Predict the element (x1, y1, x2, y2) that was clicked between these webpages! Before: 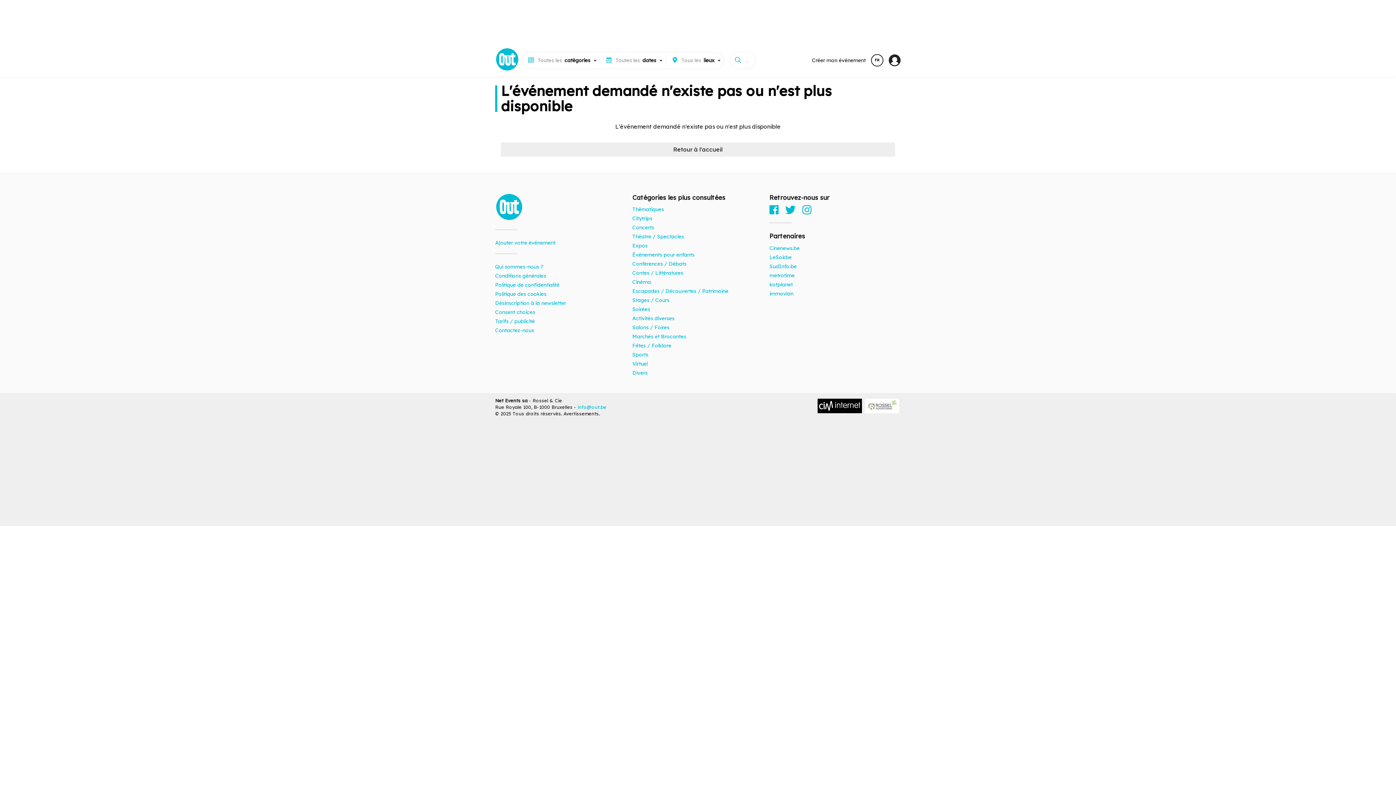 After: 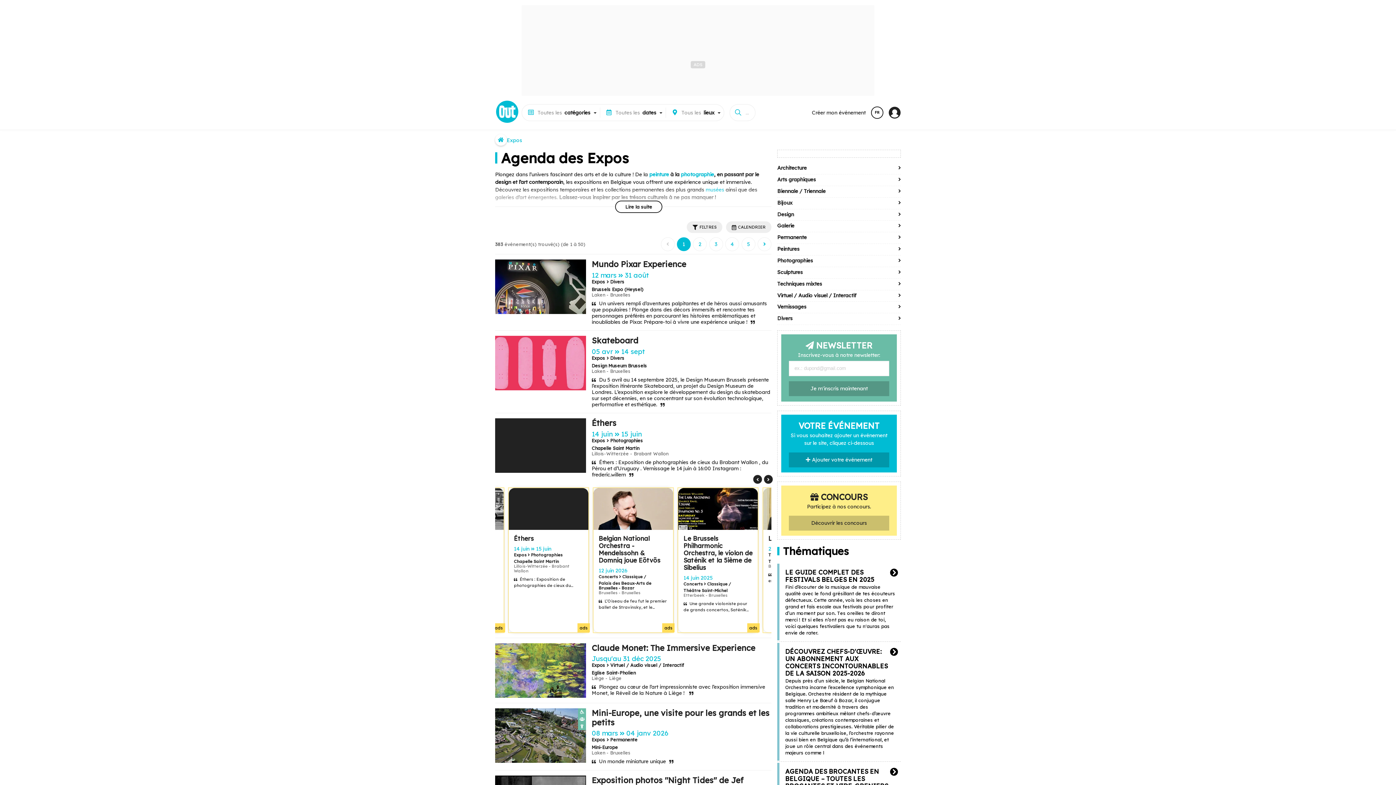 Action: label: Expos bbox: (632, 242, 647, 249)